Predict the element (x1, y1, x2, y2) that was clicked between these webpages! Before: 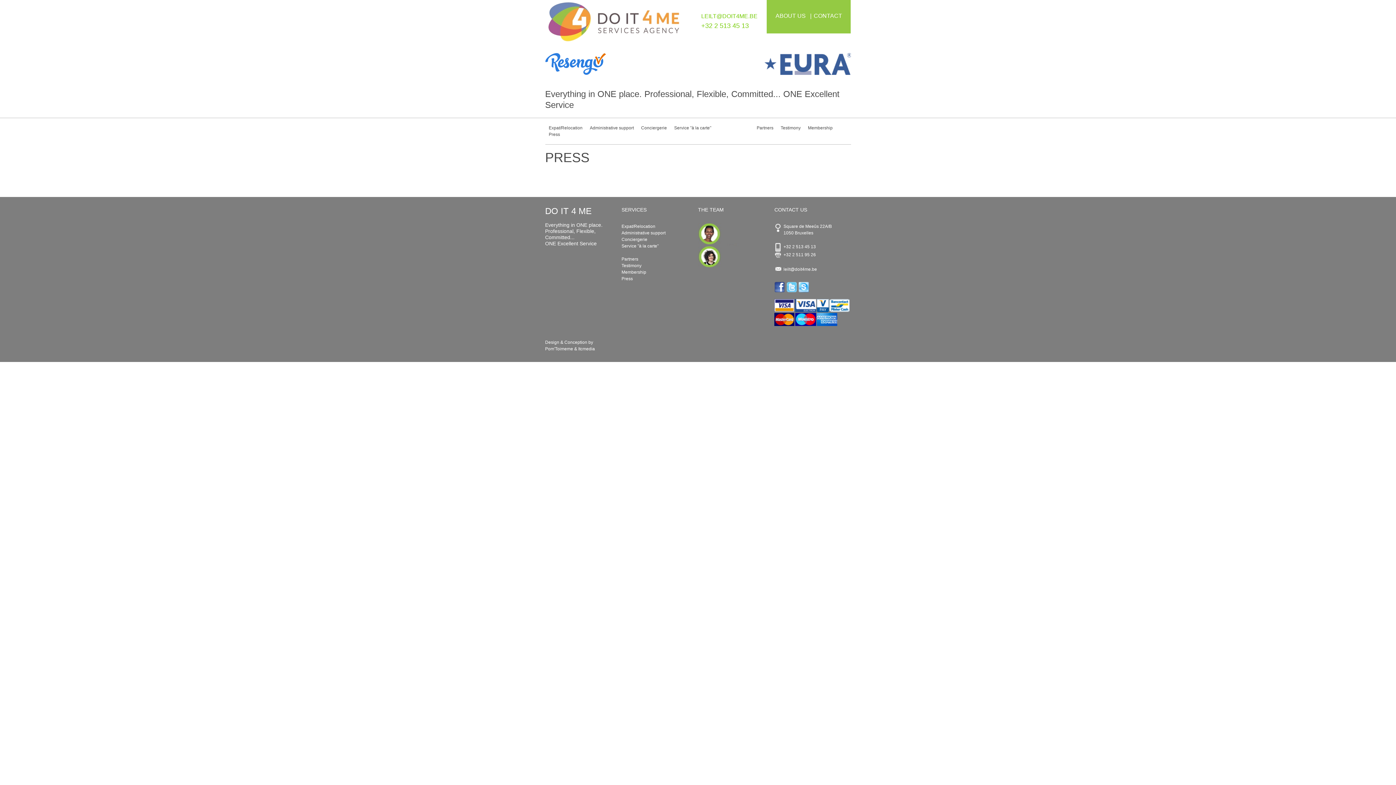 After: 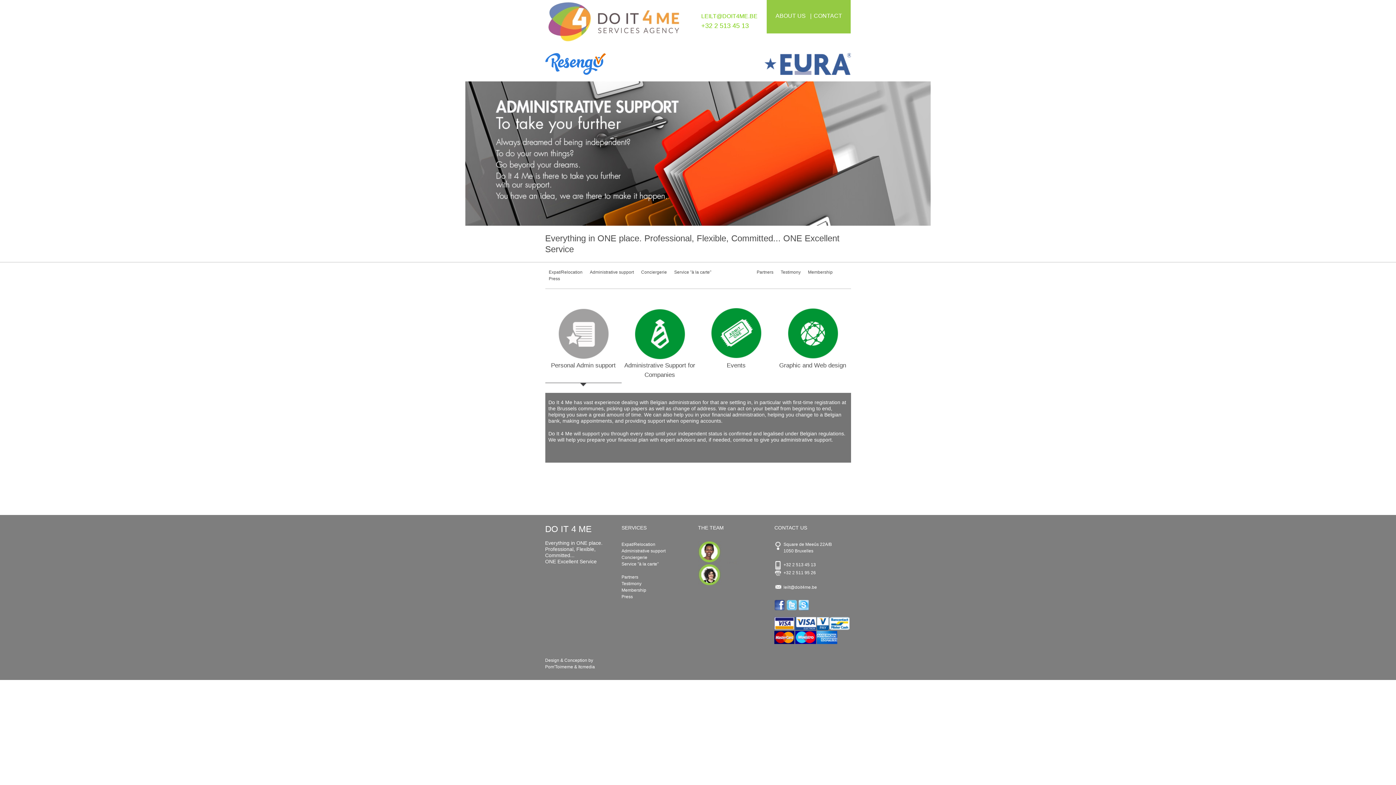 Action: label: Administrative support bbox: (586, 124, 637, 131)